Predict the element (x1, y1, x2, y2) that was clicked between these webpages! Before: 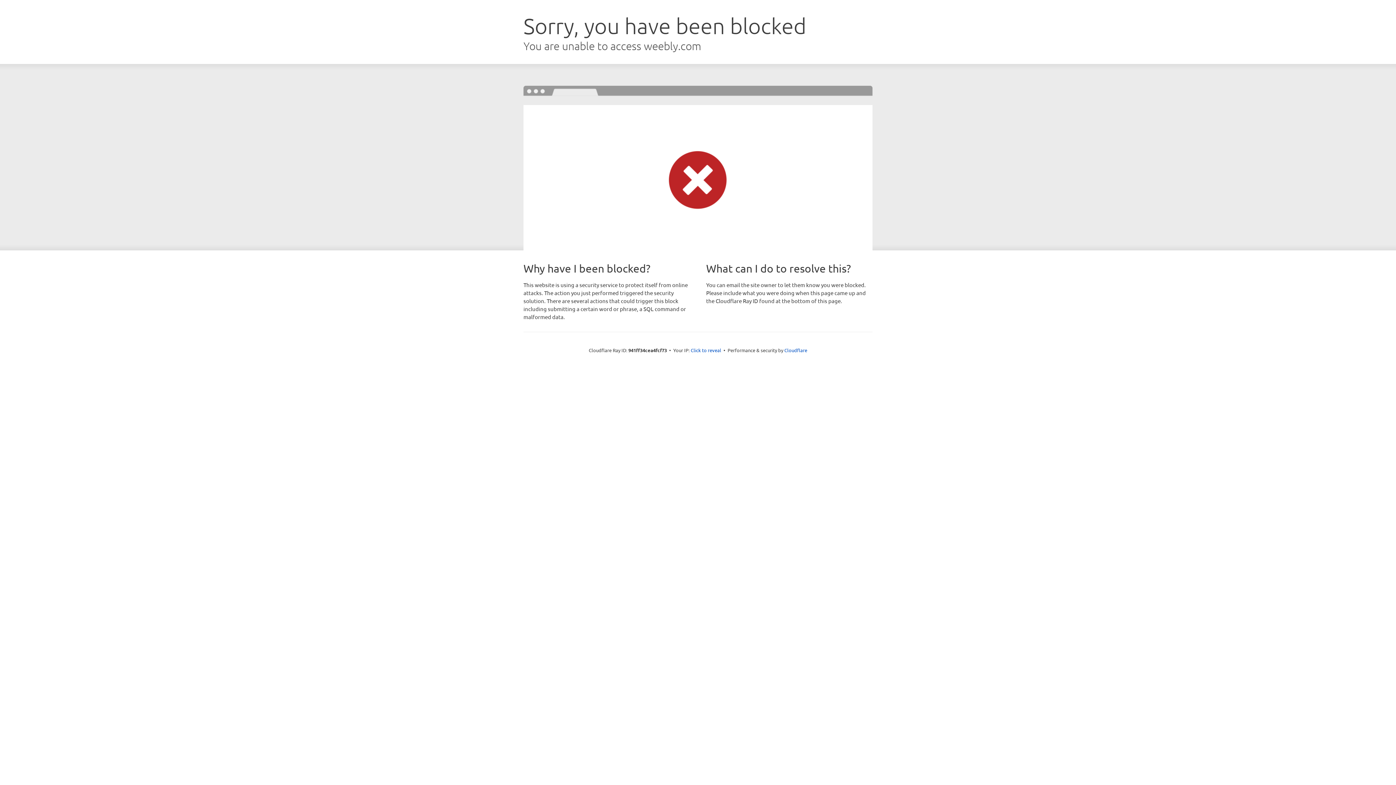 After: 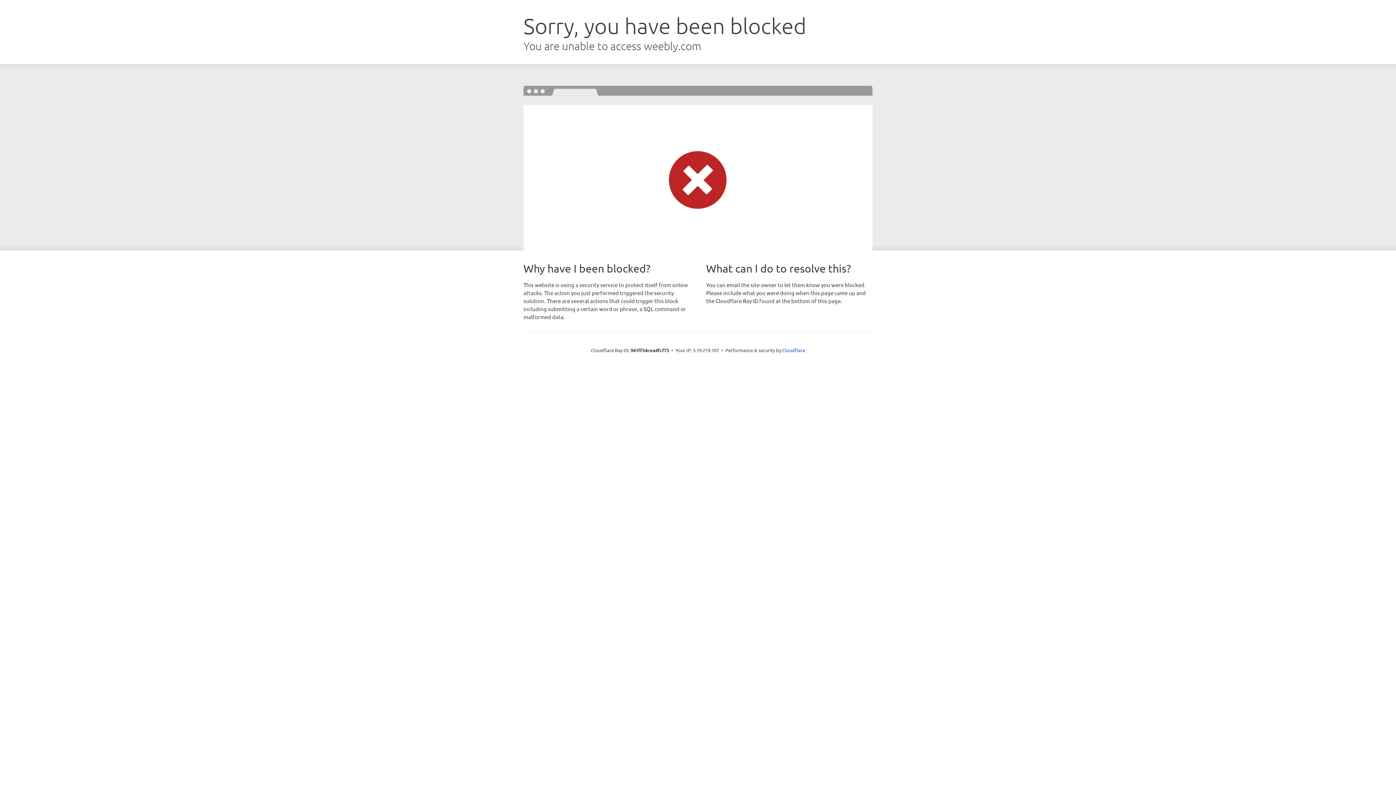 Action: label: Click to reveal bbox: (690, 346, 721, 353)